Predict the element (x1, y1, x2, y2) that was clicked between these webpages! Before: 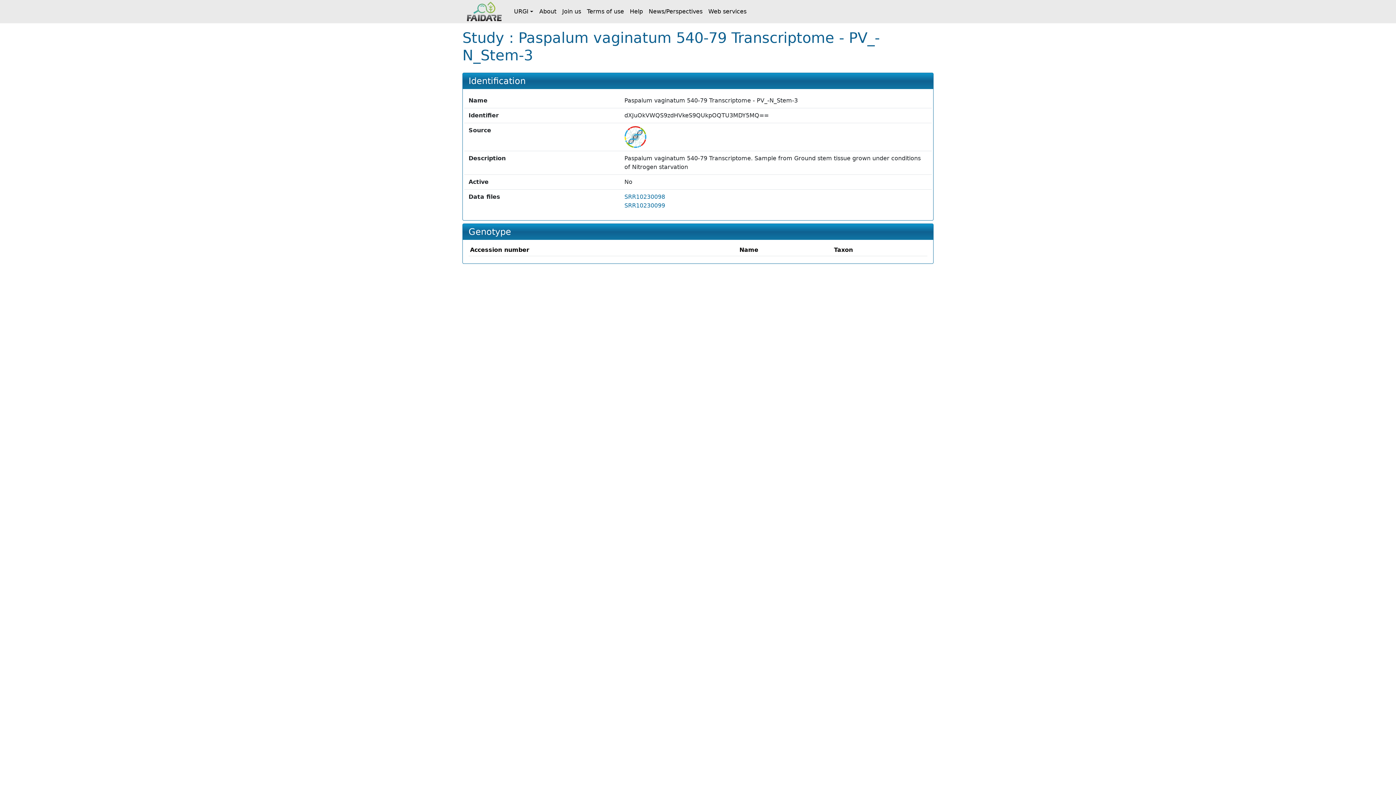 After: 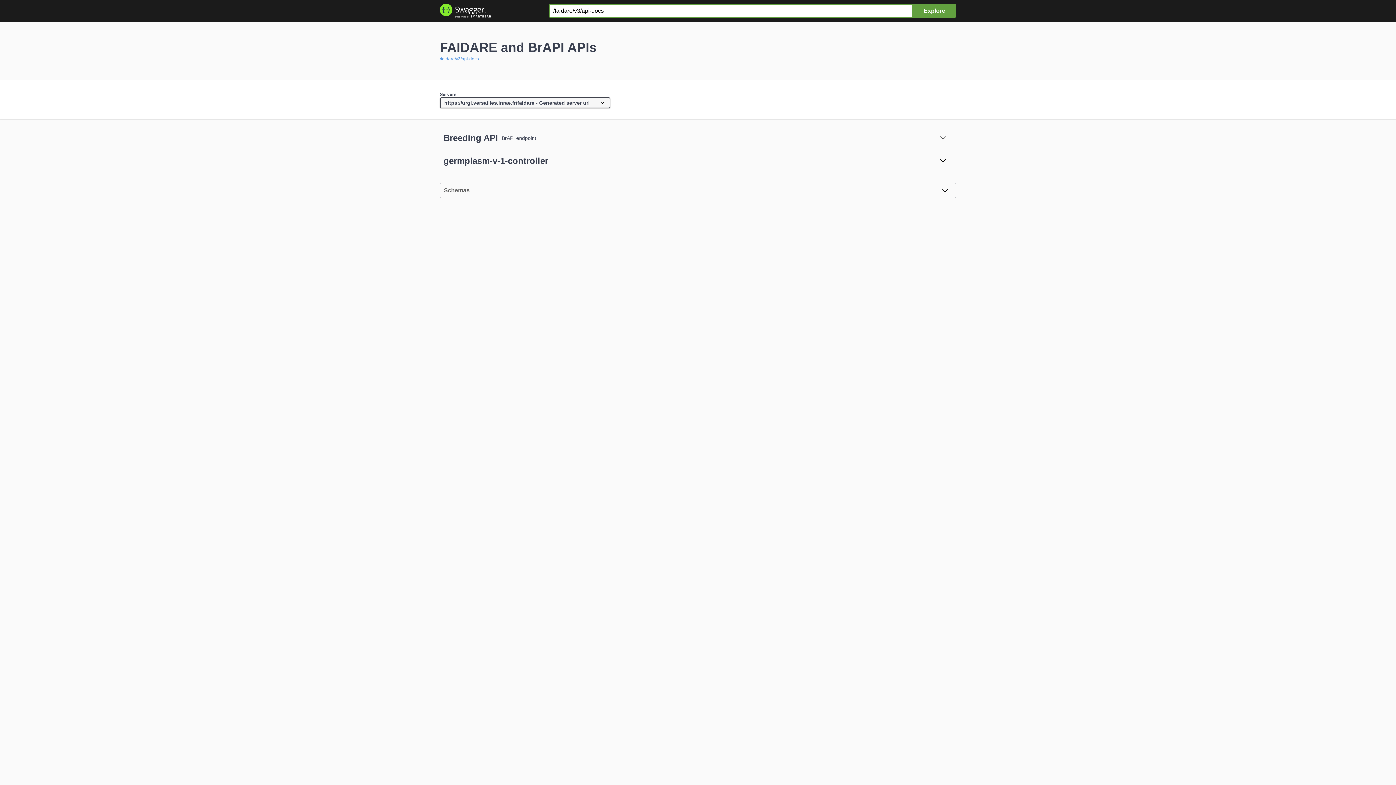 Action: label: Web services bbox: (705, 0, 749, 23)